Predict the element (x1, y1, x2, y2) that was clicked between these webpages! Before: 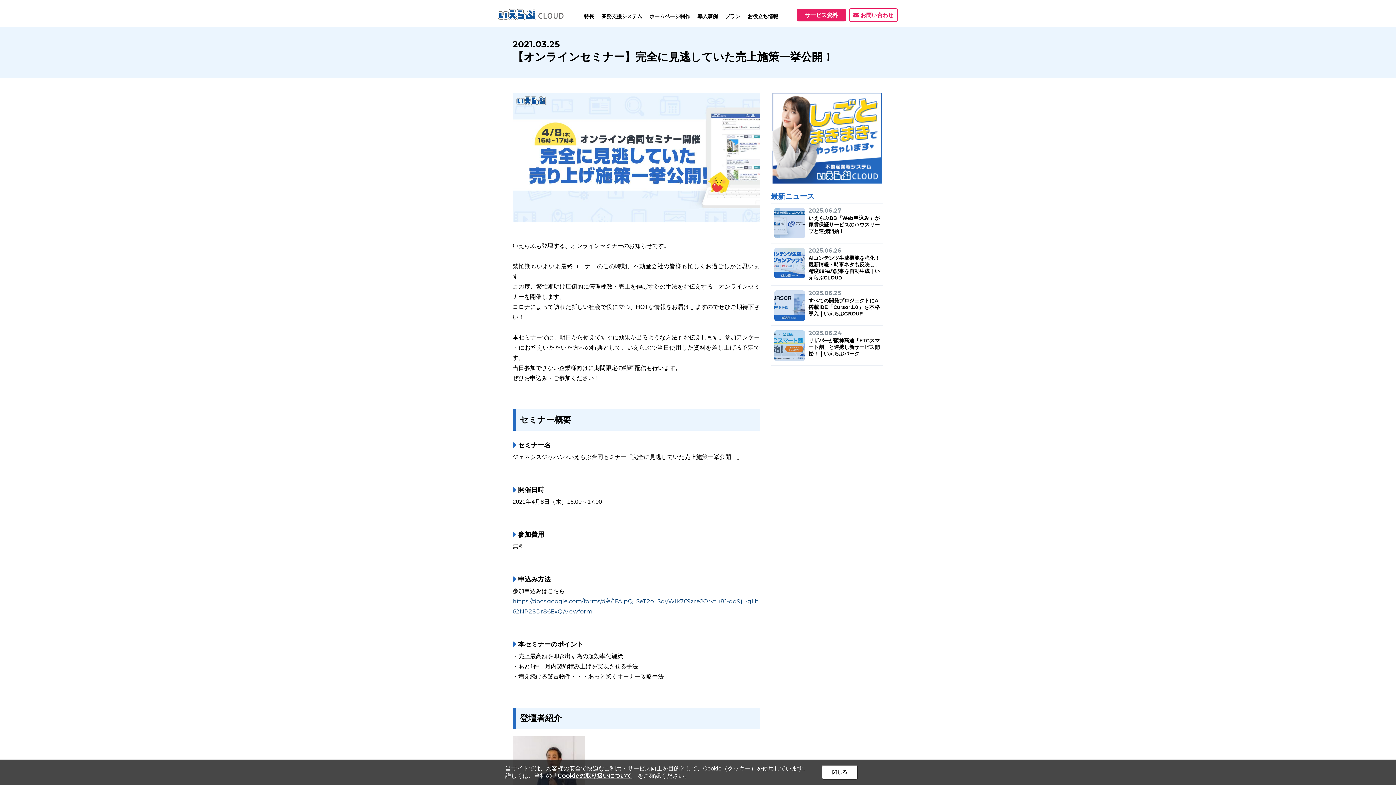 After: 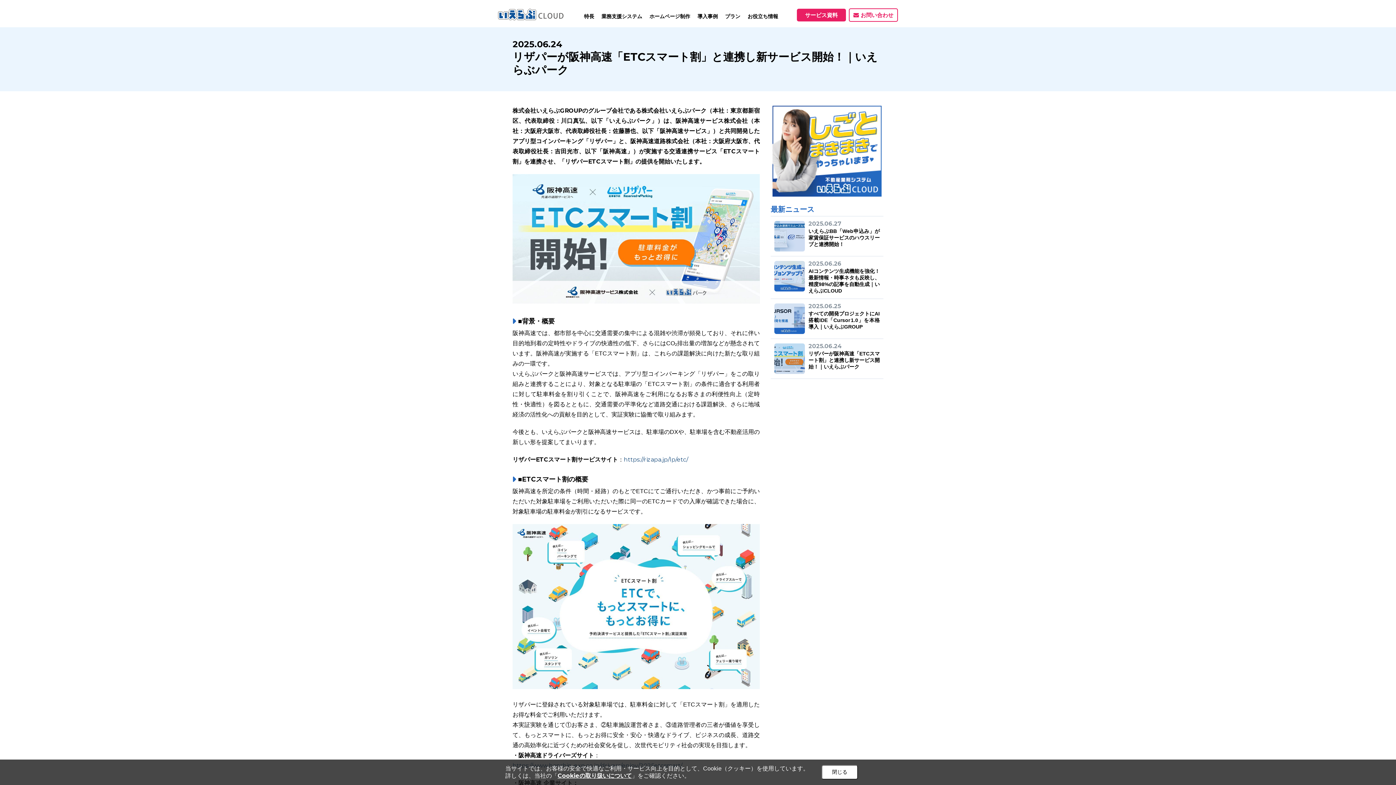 Action: bbox: (770, 326, 883, 366) label: 2025.06.24

リザパーが阪神高速「ETCスマート割」と連携し新サービス開始！｜いえらぶパーク